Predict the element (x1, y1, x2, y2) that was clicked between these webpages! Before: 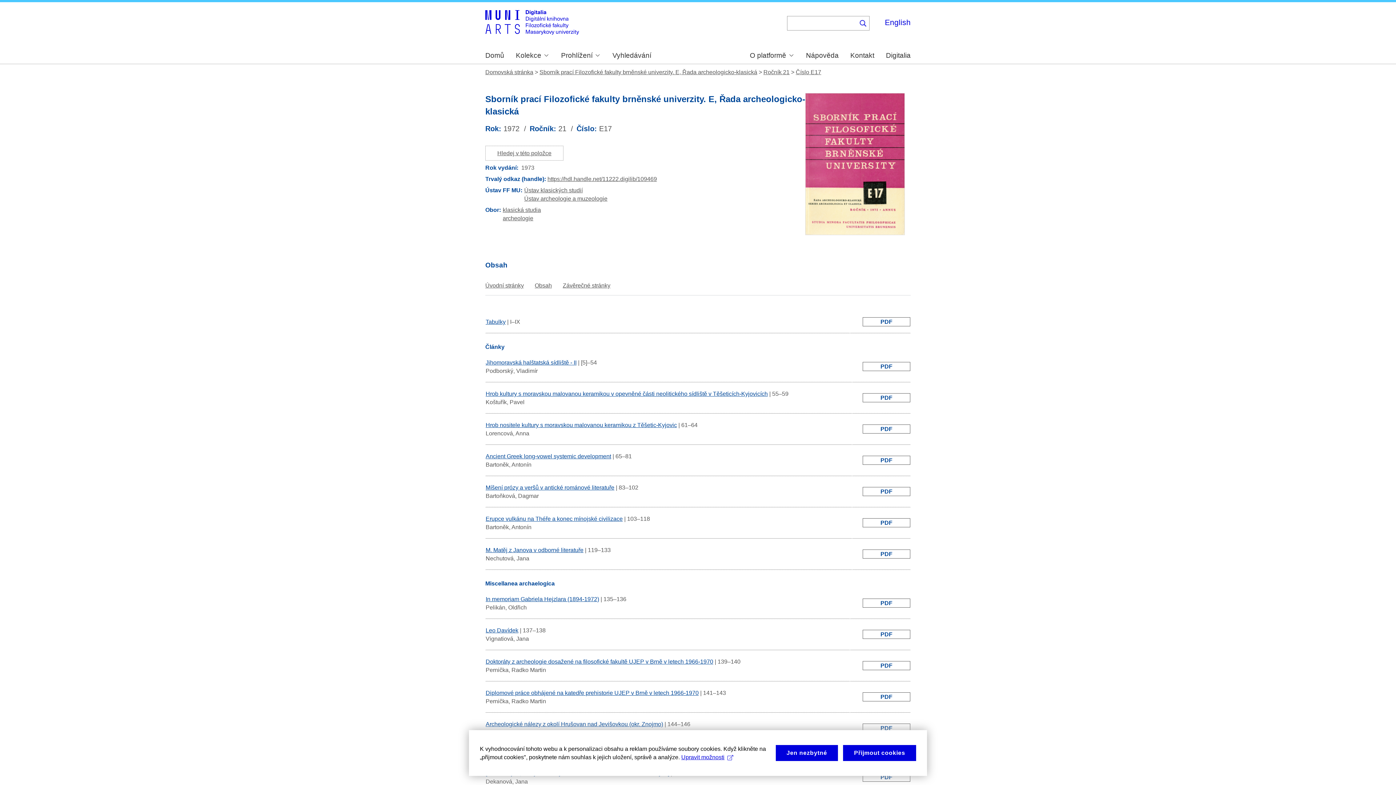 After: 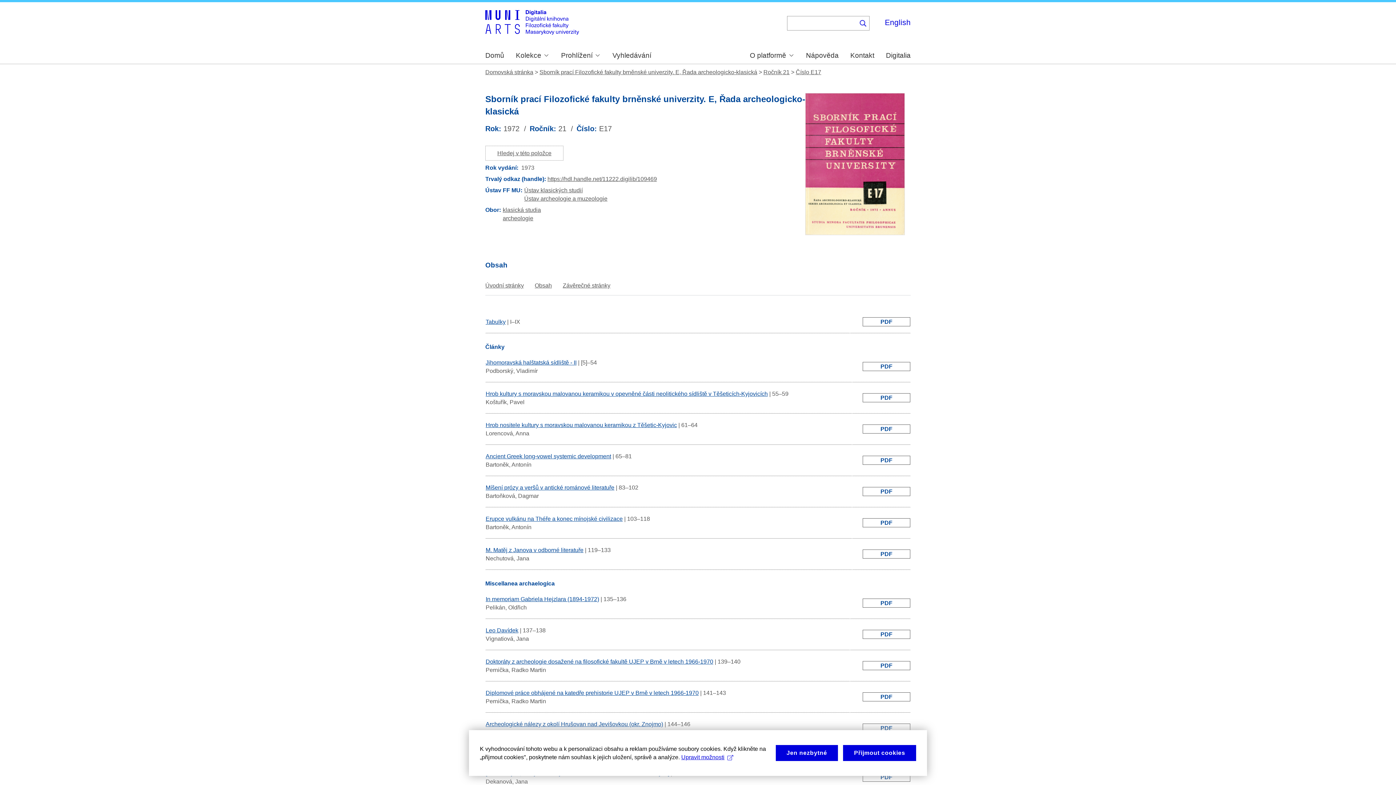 Action: label: PDF bbox: (862, 661, 910, 670)